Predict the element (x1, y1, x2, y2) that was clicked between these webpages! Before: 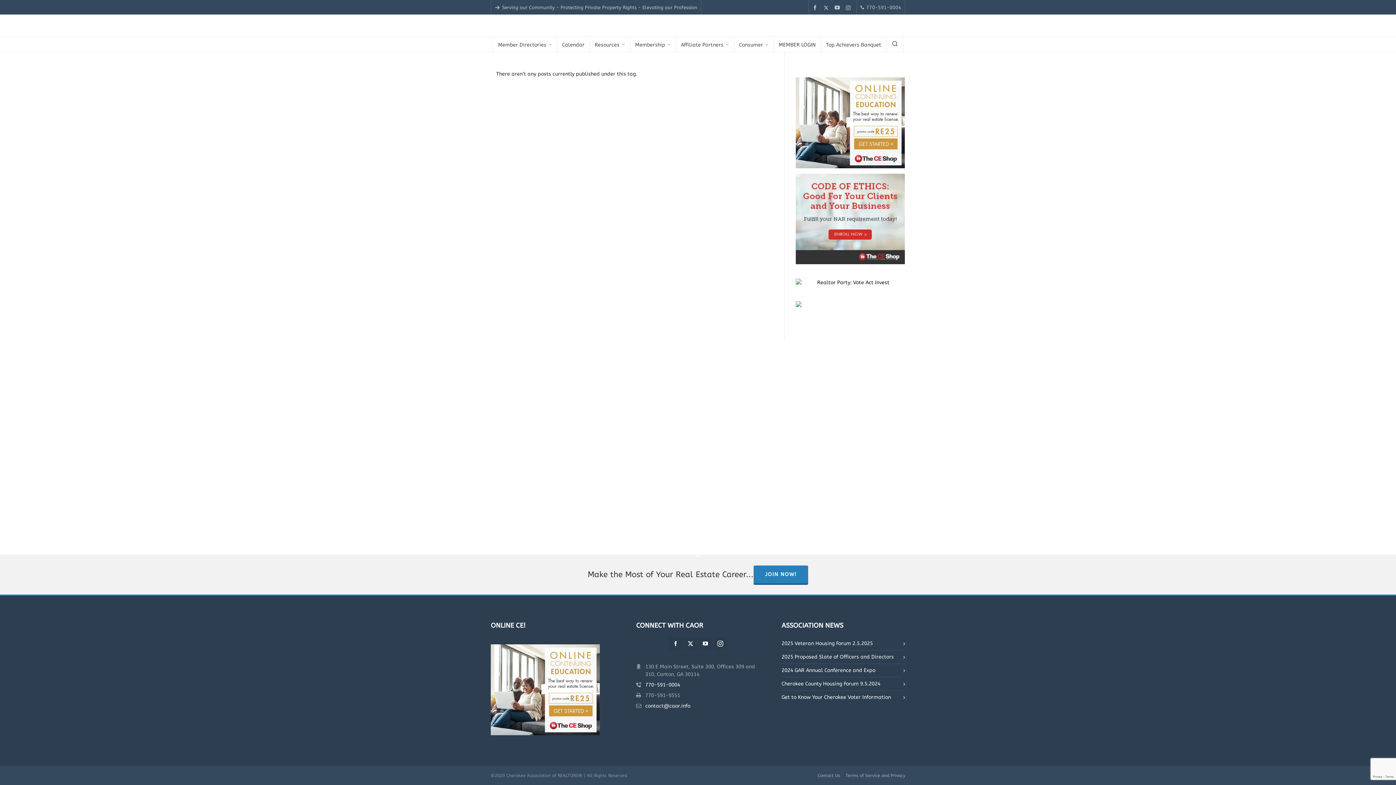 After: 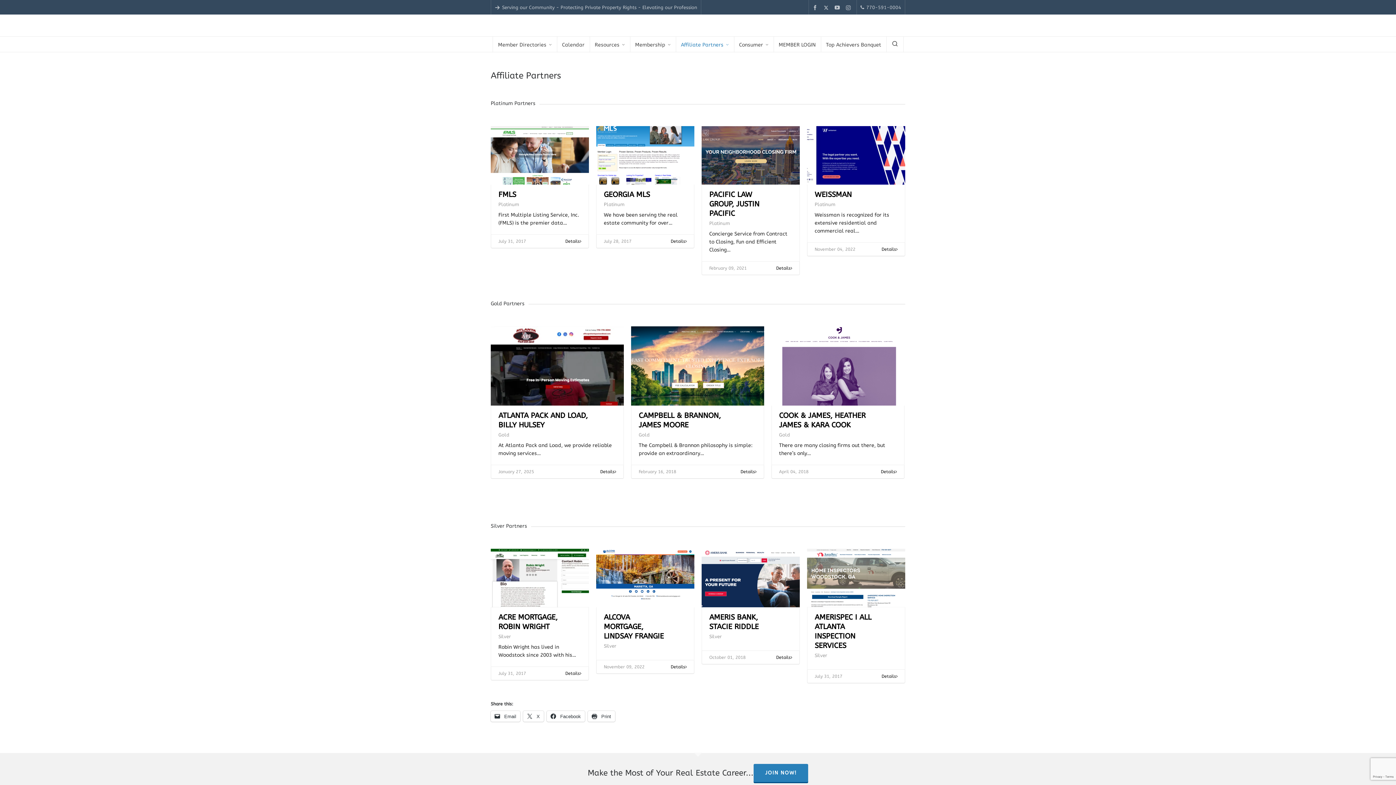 Action: label: Affiliate Partners bbox: (676, 36, 734, 52)